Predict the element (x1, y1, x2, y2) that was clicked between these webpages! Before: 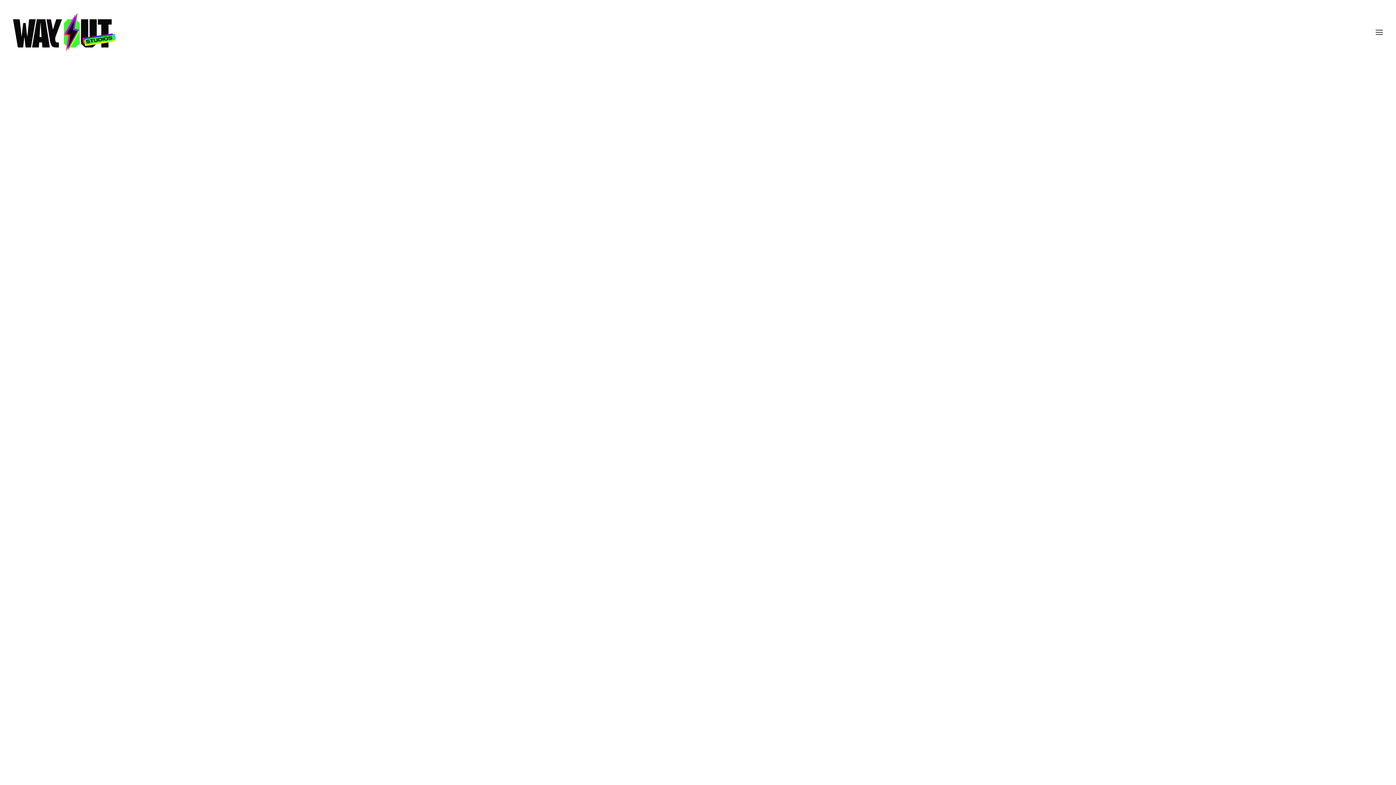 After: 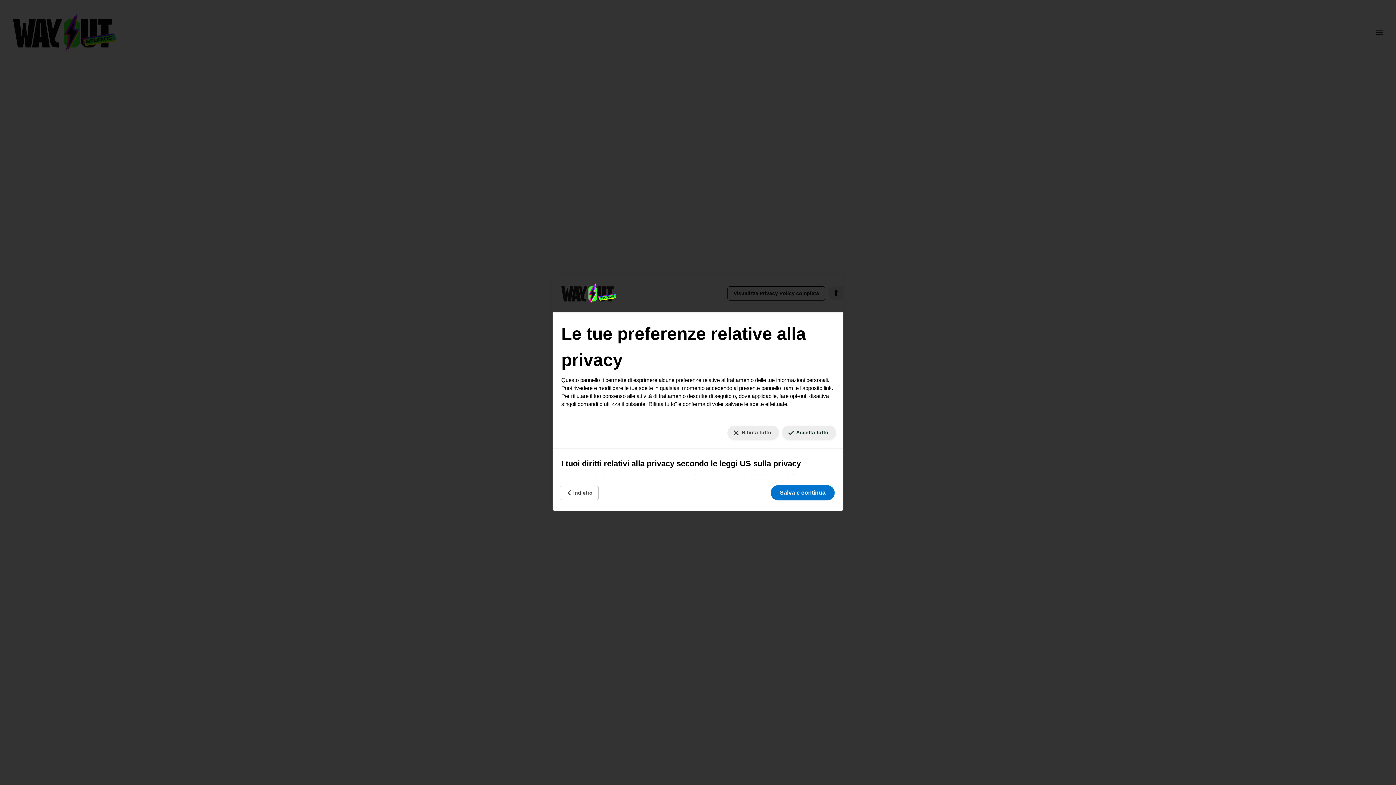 Action: label: Le tue preferenze relative al consenso per le tecnologie di tracciamento bbox: (5, 778, 10, 779)